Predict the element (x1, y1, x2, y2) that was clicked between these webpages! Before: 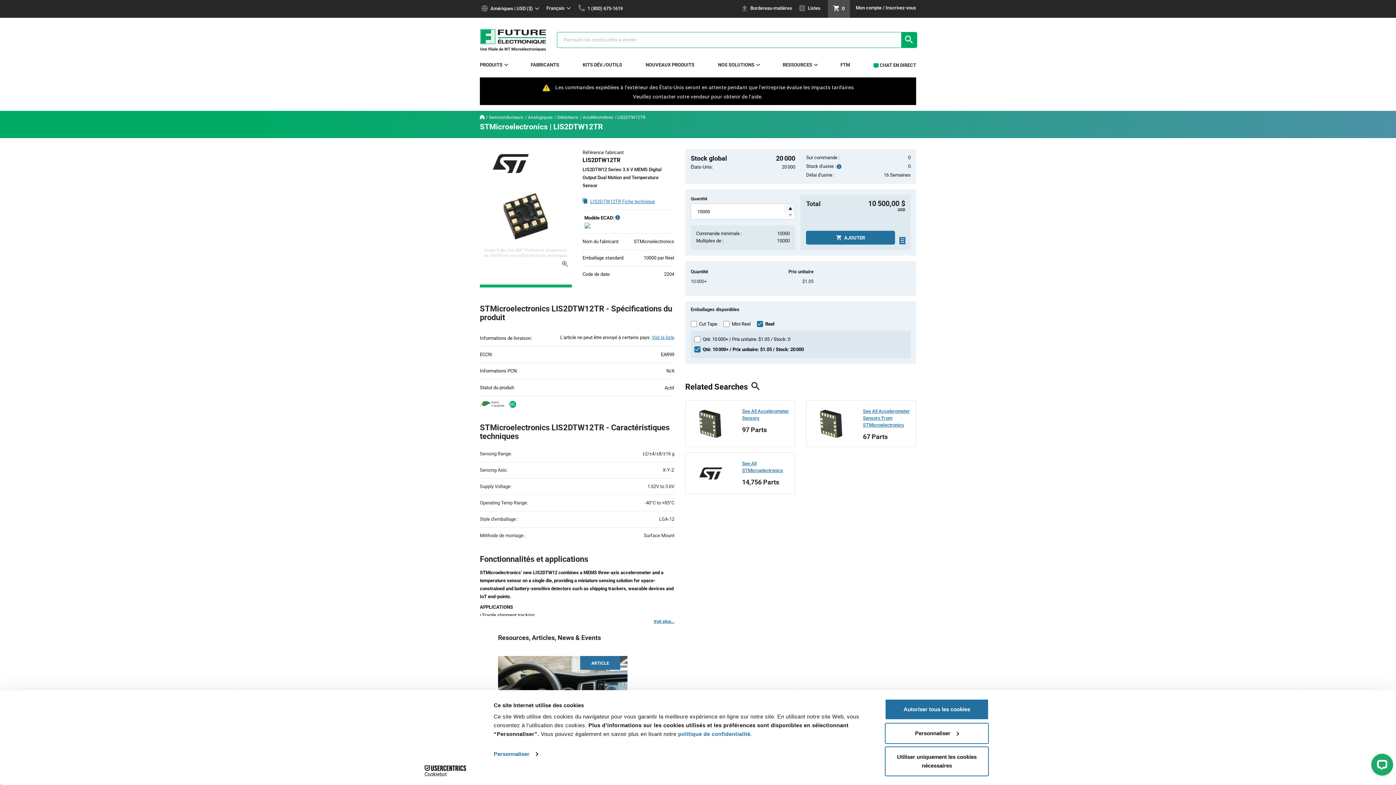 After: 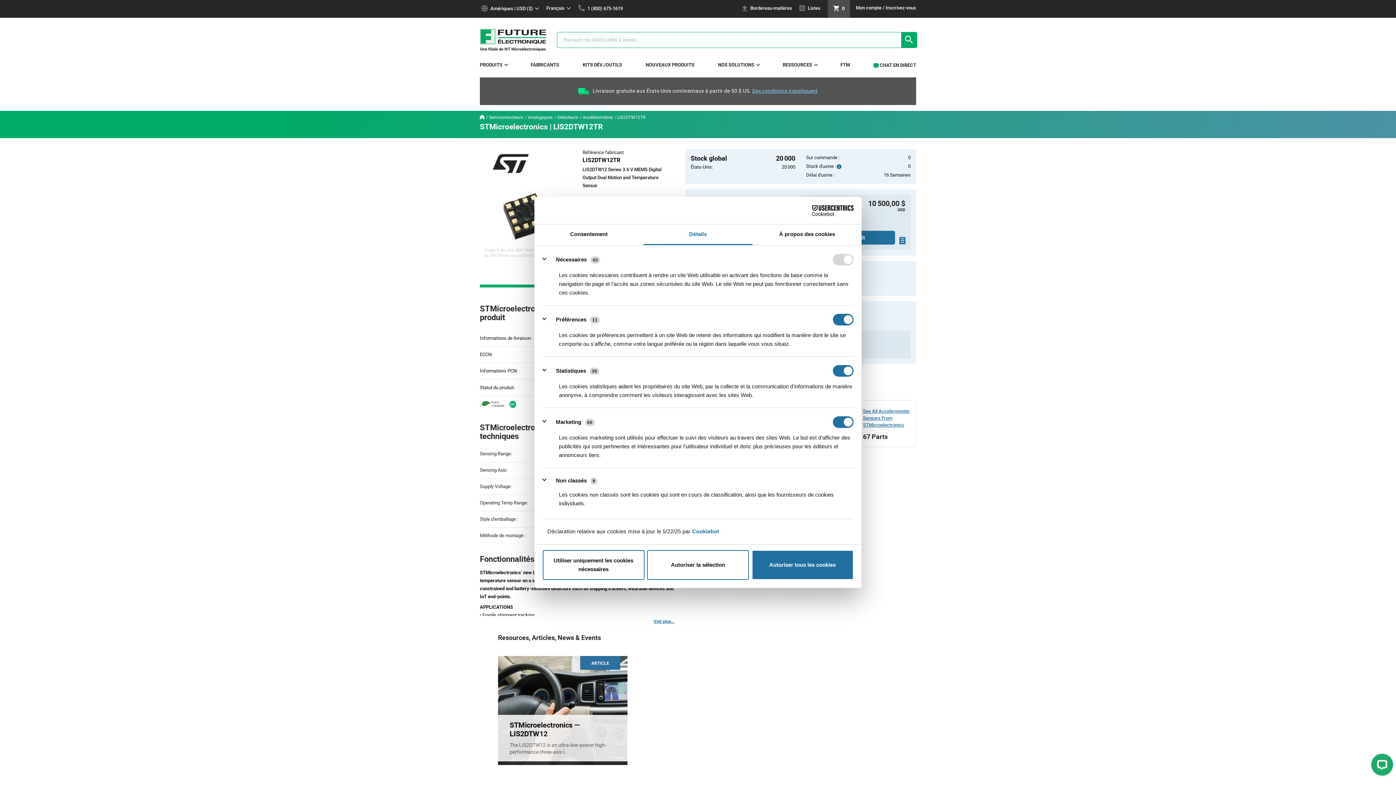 Action: label: Personnaliser bbox: (493, 749, 538, 760)